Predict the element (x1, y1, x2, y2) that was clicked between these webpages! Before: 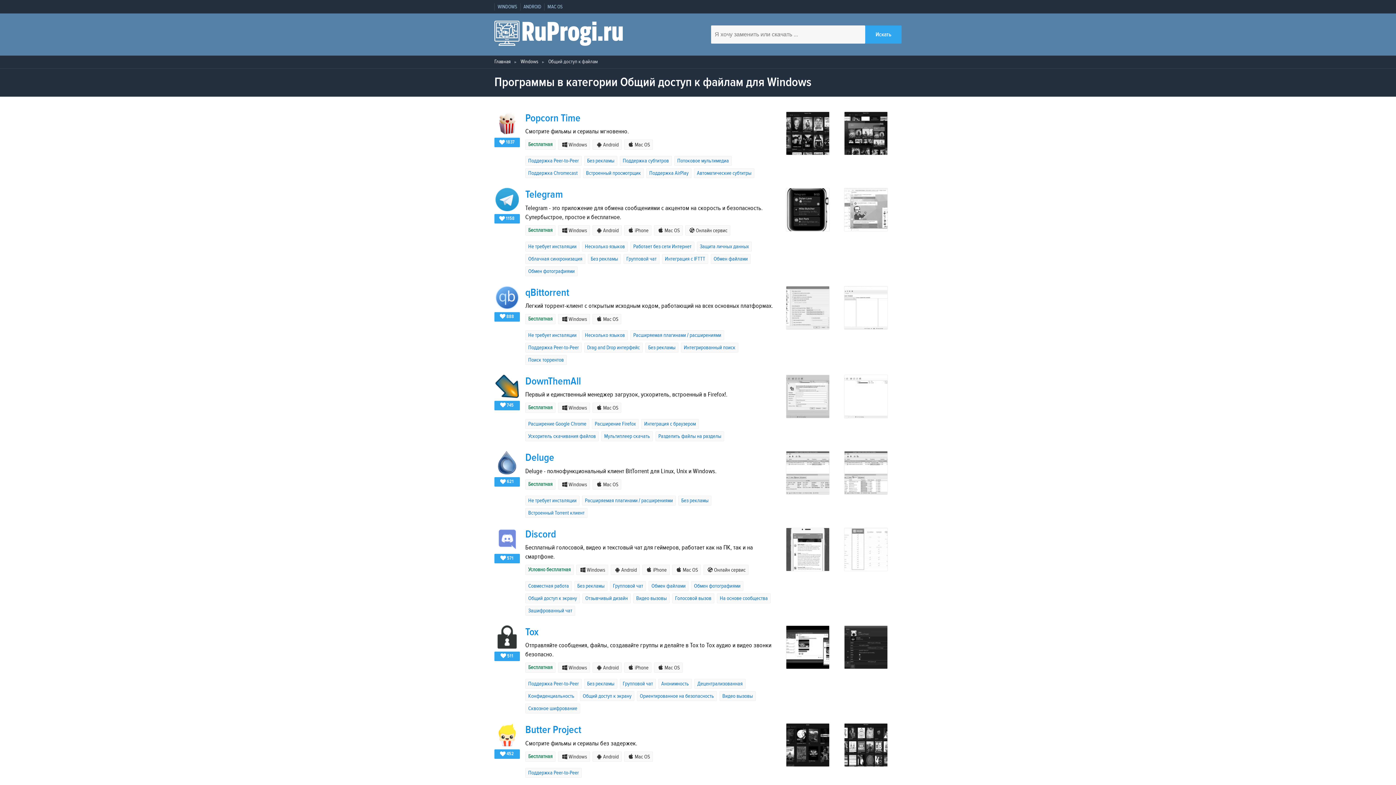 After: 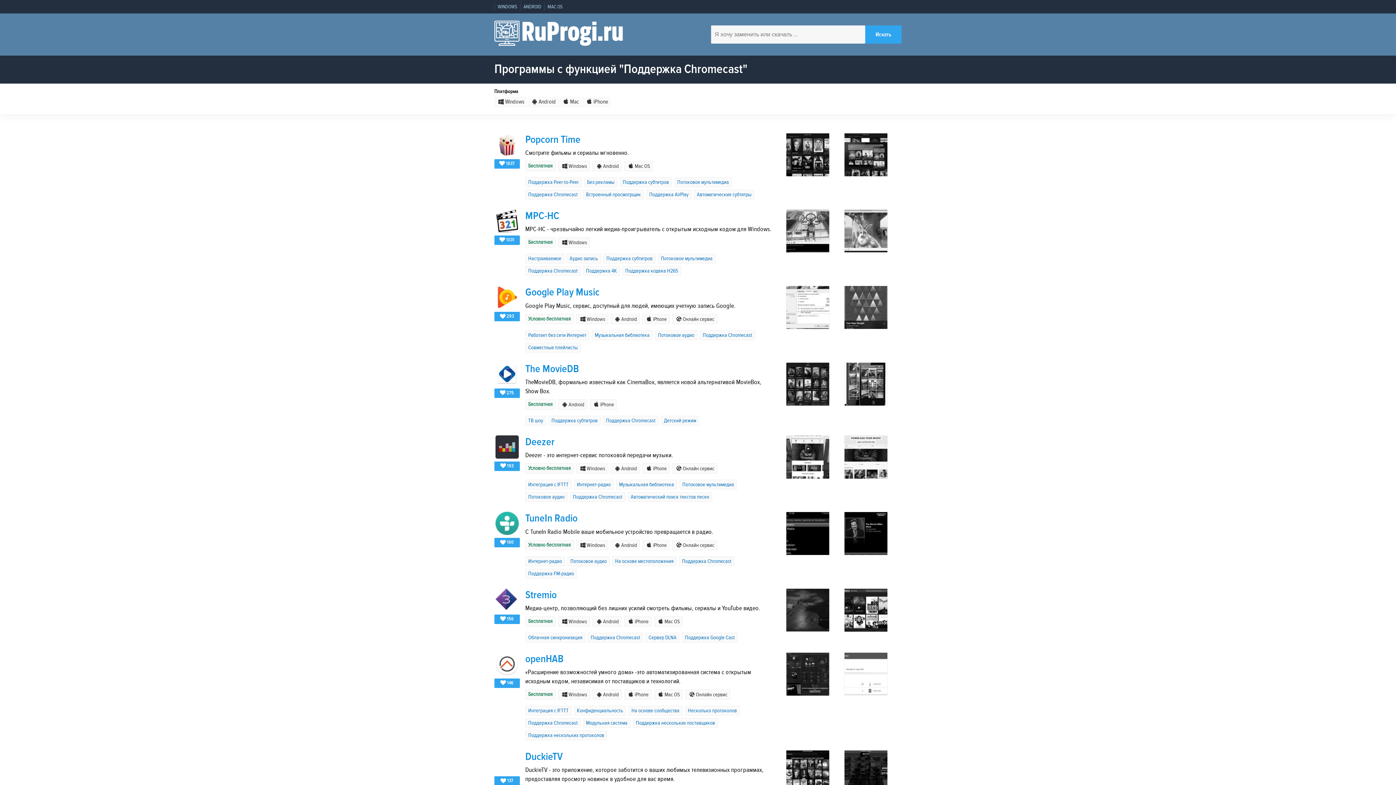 Action: label: Поддержка Chromecast bbox: (528, 170, 577, 176)